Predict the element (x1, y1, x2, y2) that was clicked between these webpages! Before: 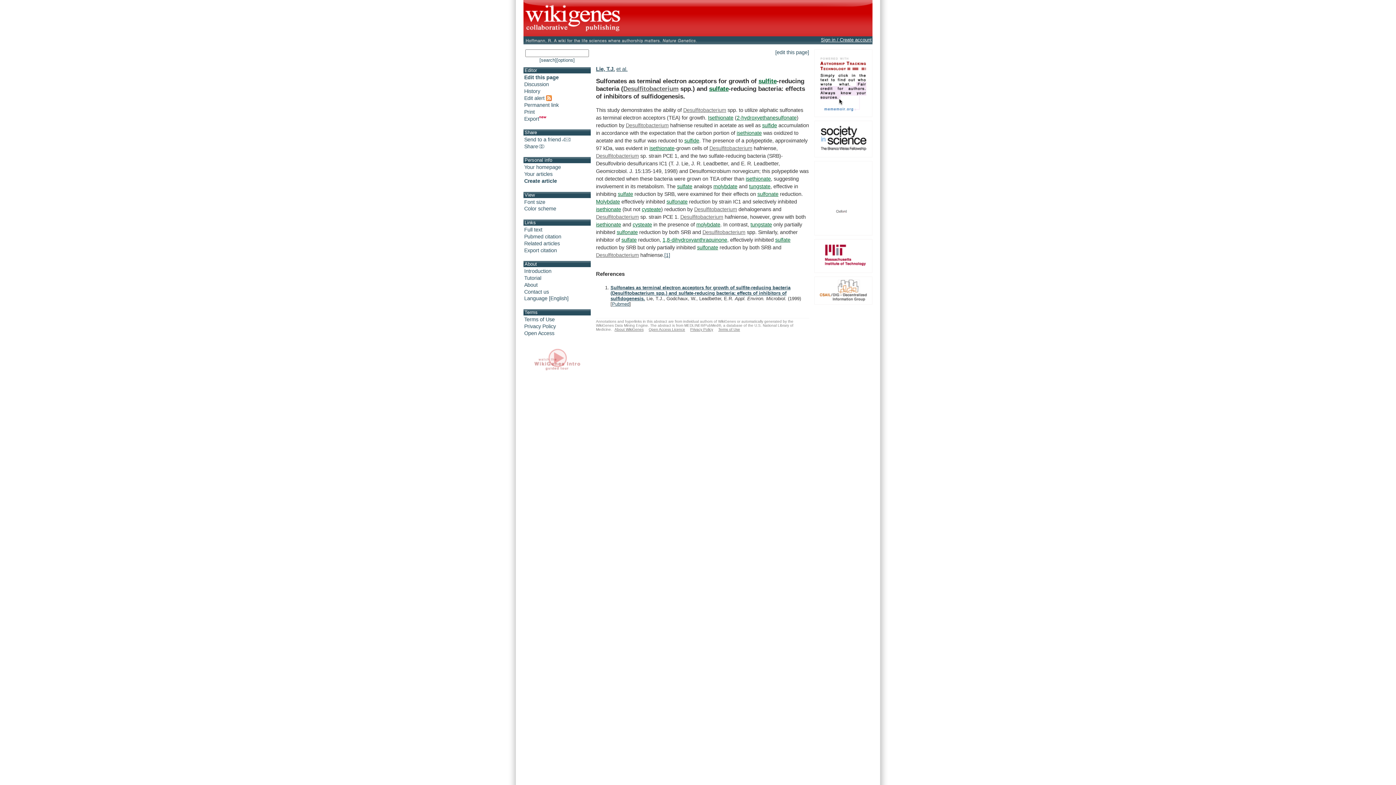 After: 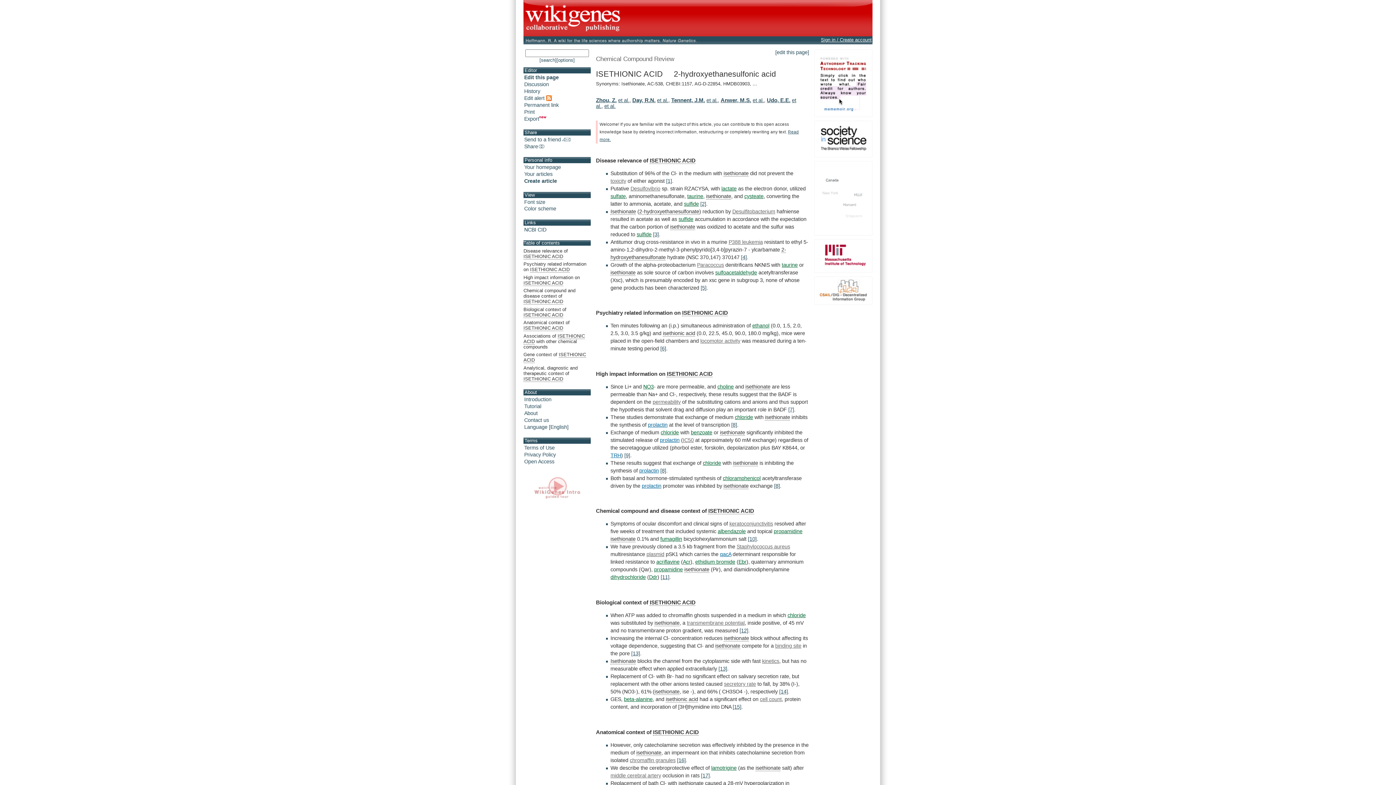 Action: label: Isethionate bbox: (708, 114, 733, 120)